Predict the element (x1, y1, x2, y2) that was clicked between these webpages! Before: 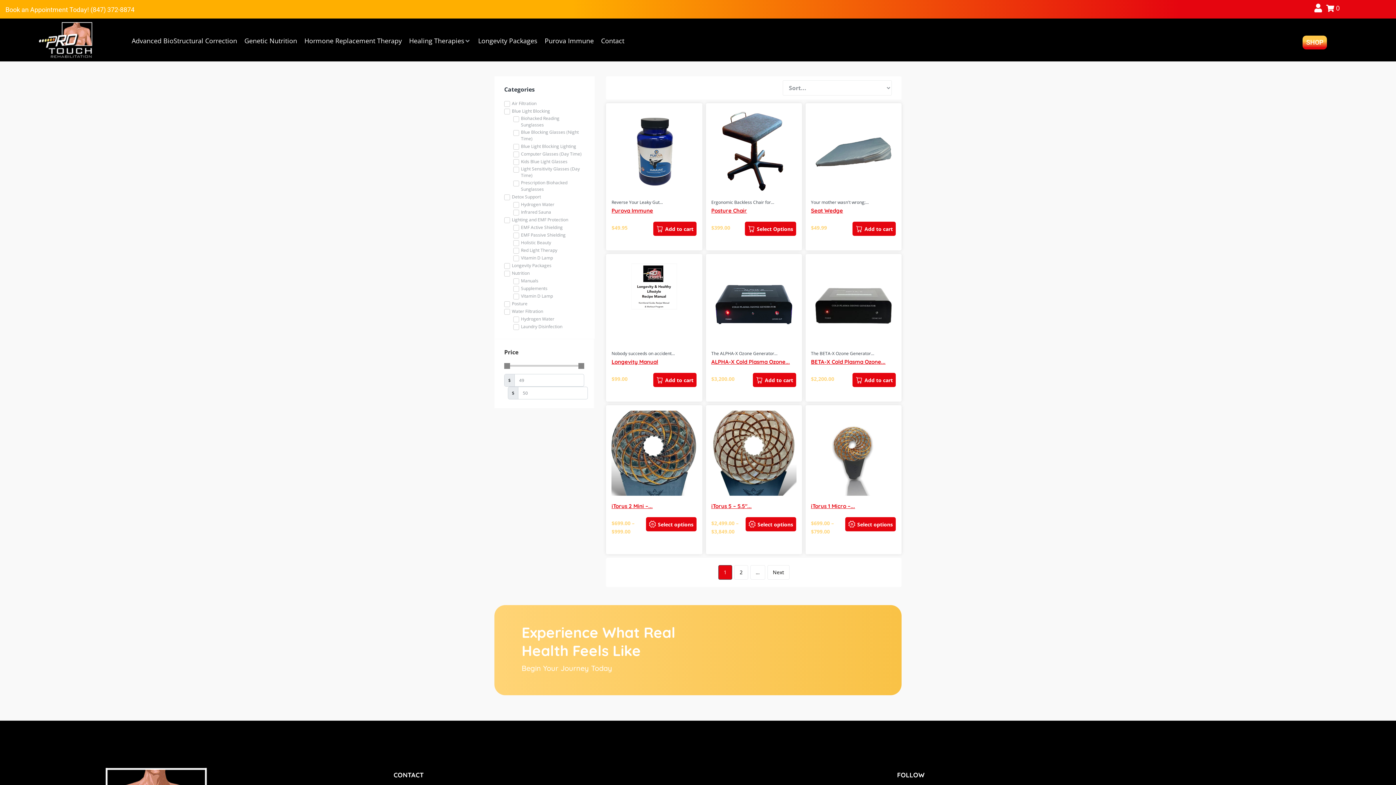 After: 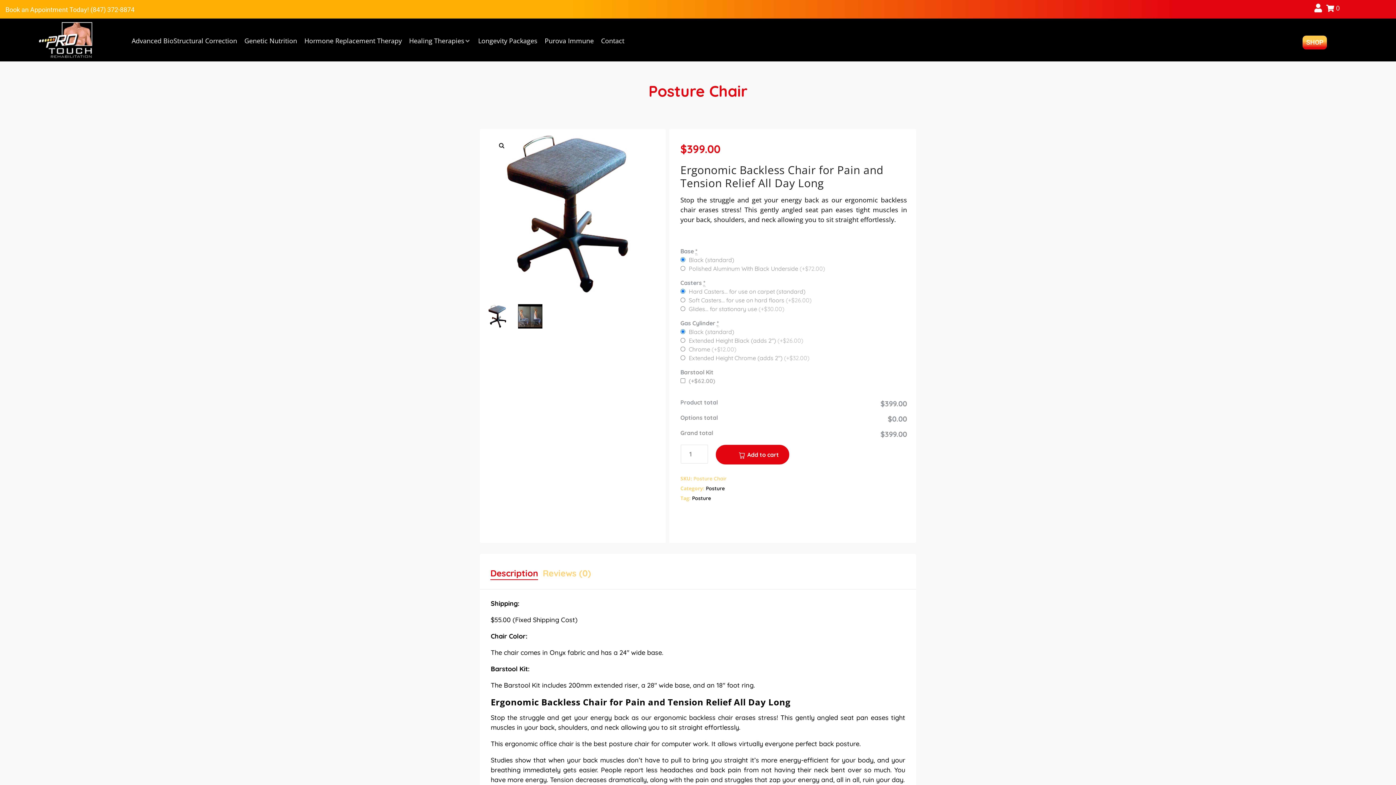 Action: bbox: (711, 207, 747, 214) label: Posture Chair